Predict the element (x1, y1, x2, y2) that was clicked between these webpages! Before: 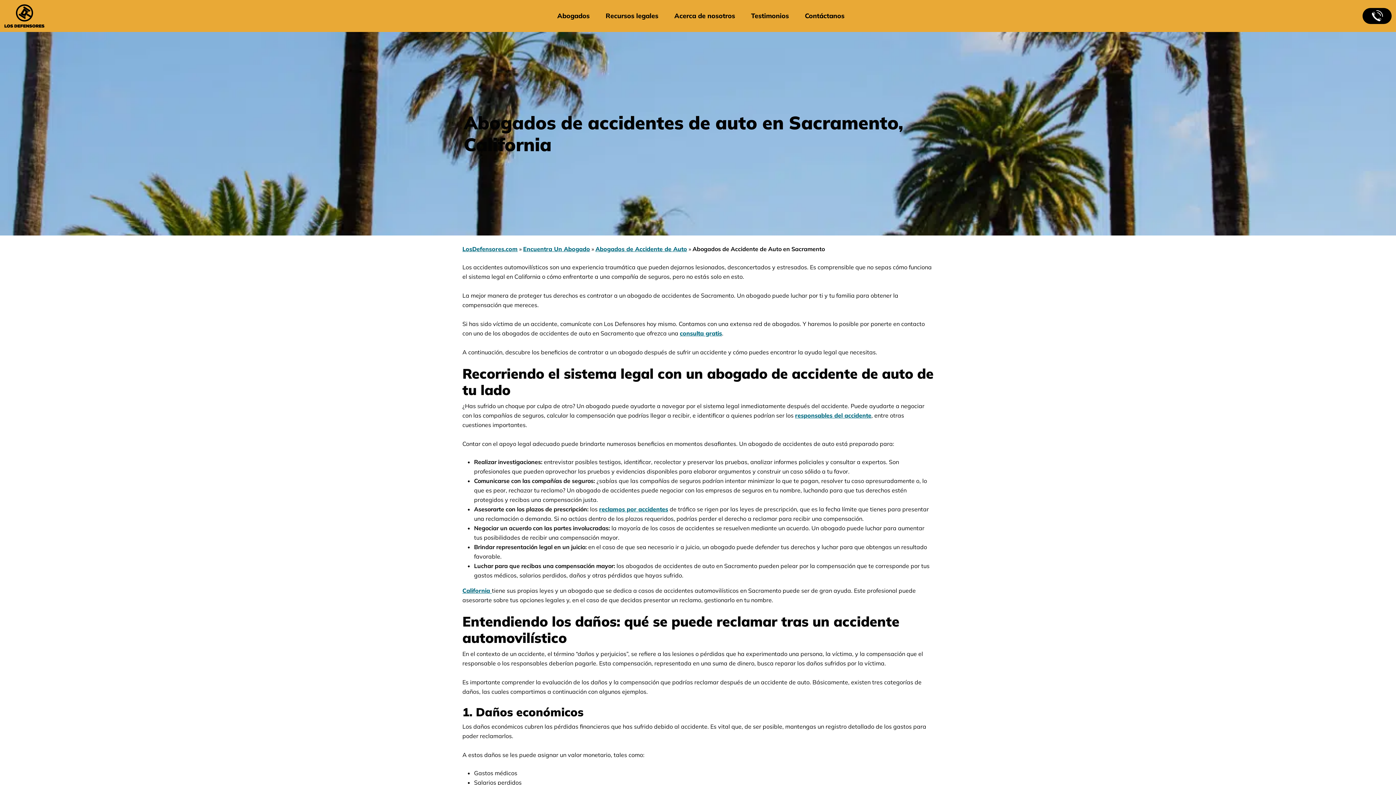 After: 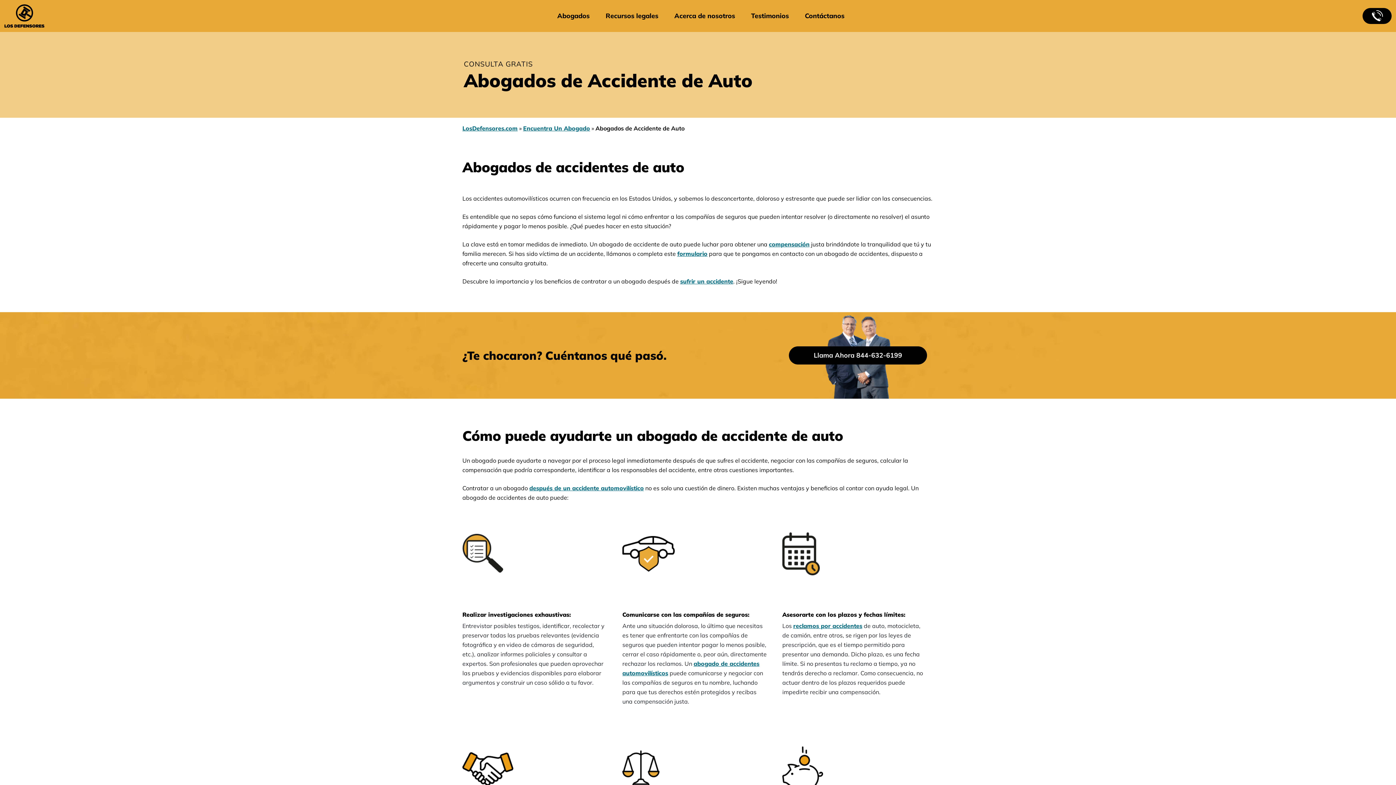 Action: bbox: (595, 245, 687, 252) label: Abogados de Accidente de Auto